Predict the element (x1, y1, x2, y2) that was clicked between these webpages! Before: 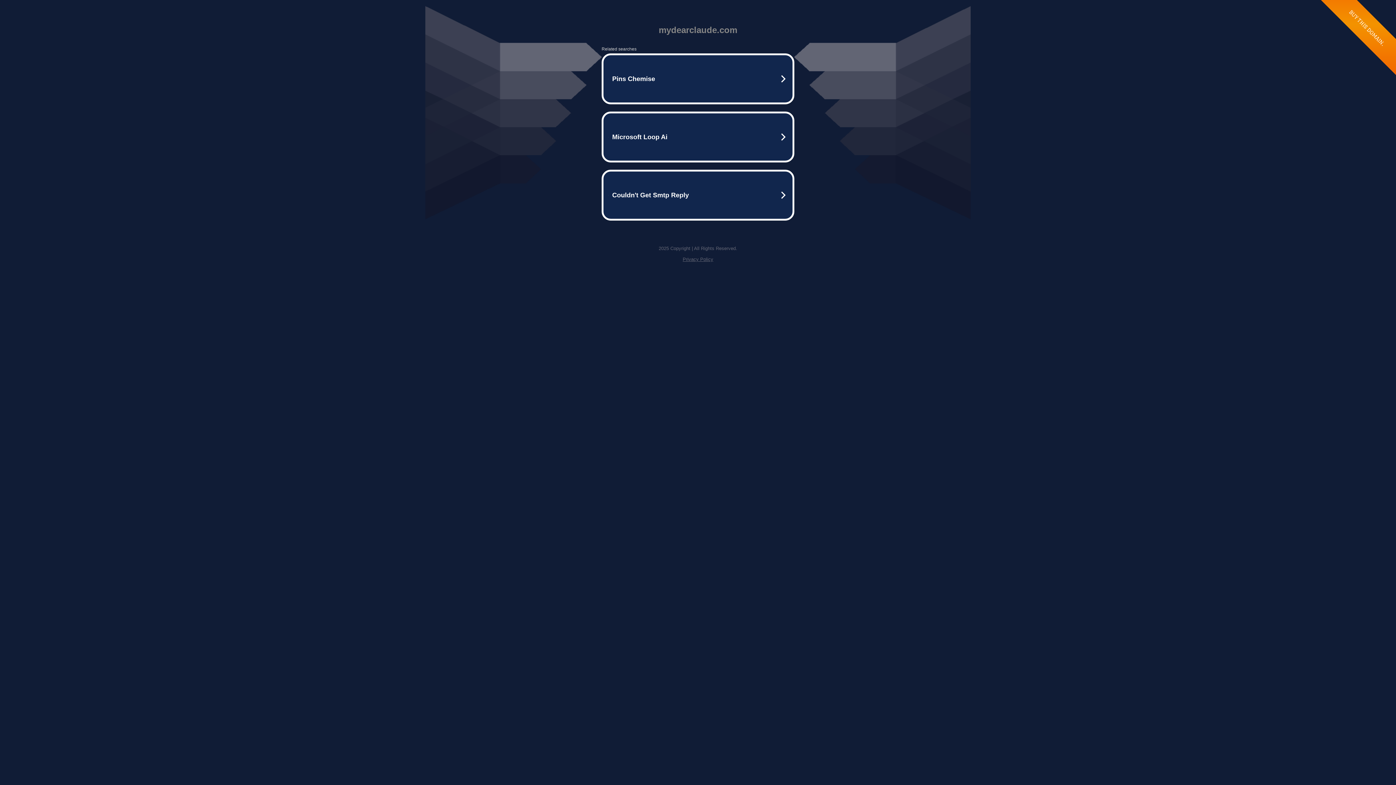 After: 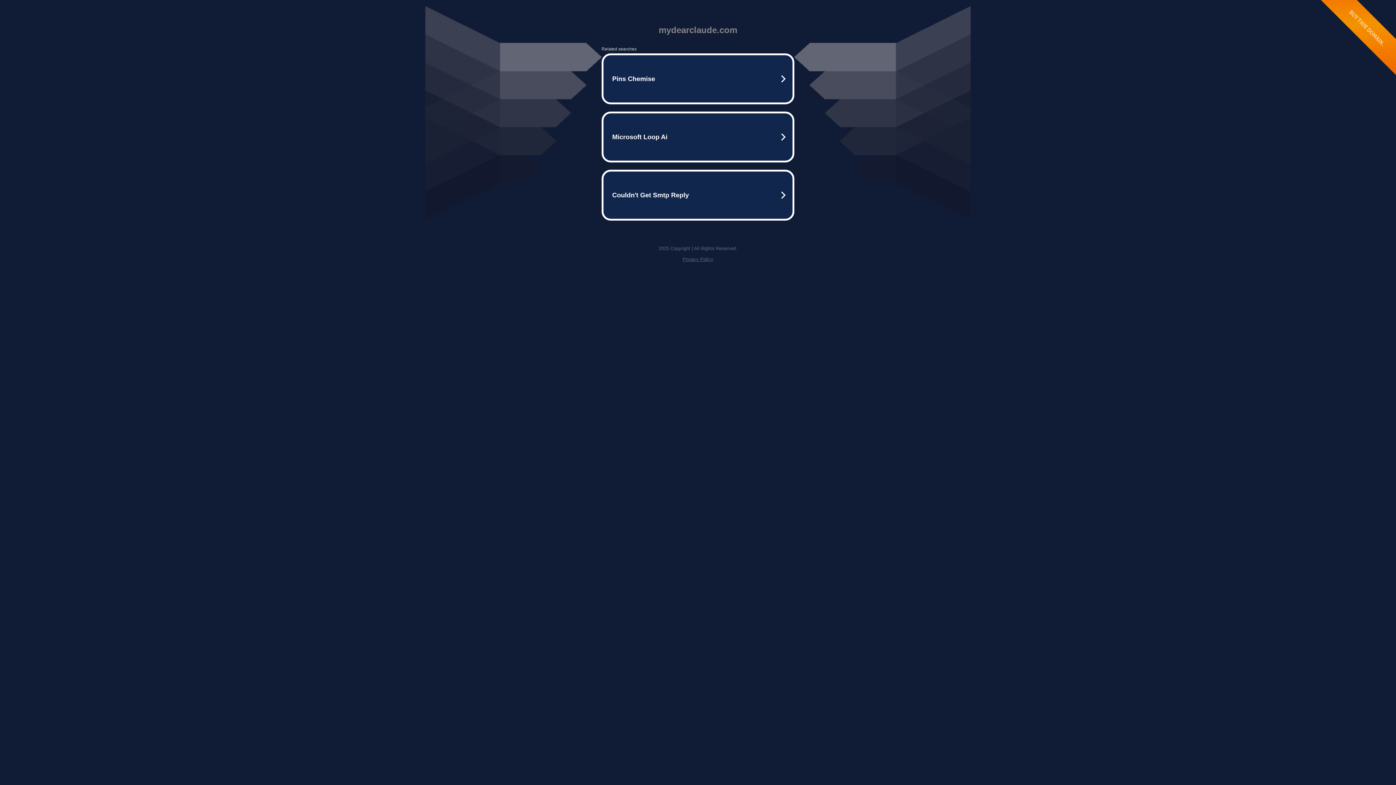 Action: bbox: (682, 256, 713, 262) label: Privacy Policy